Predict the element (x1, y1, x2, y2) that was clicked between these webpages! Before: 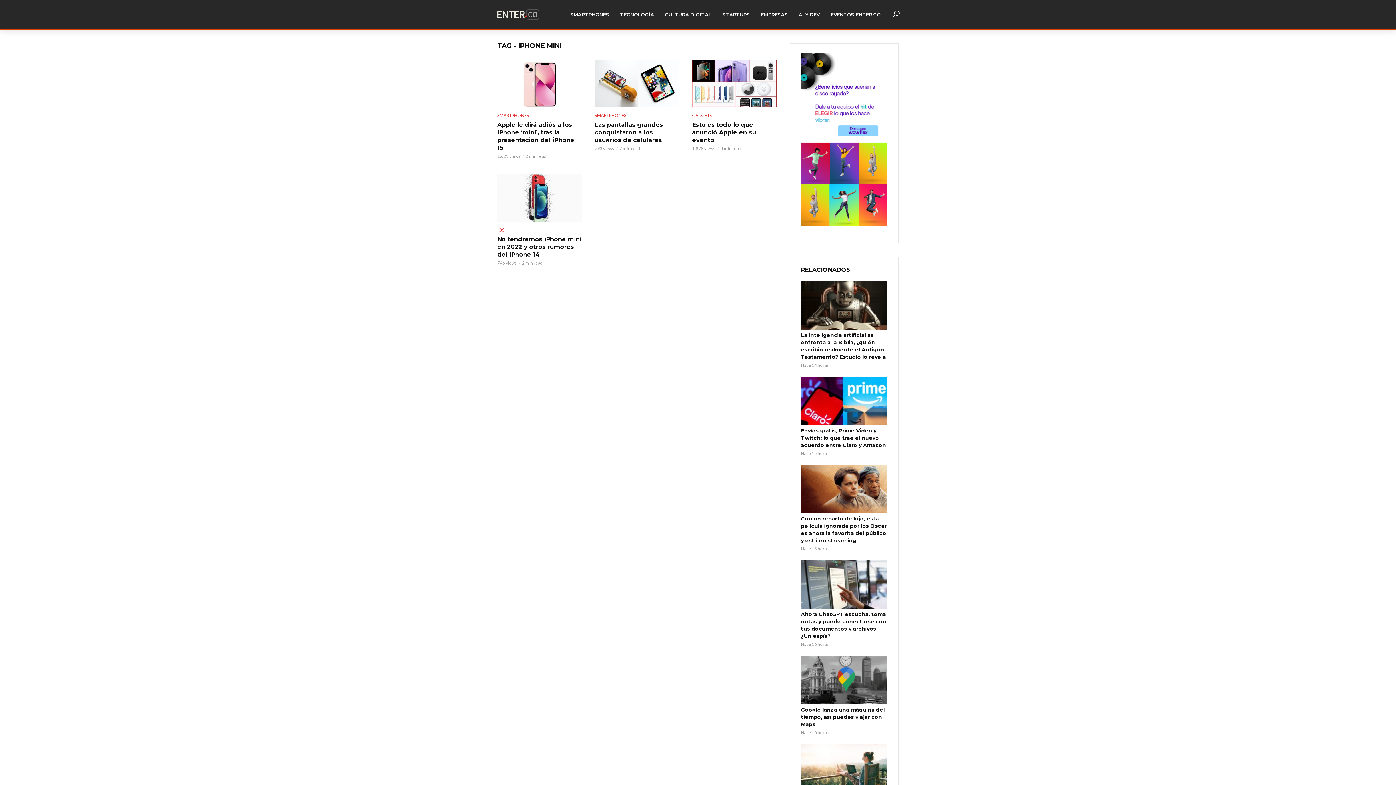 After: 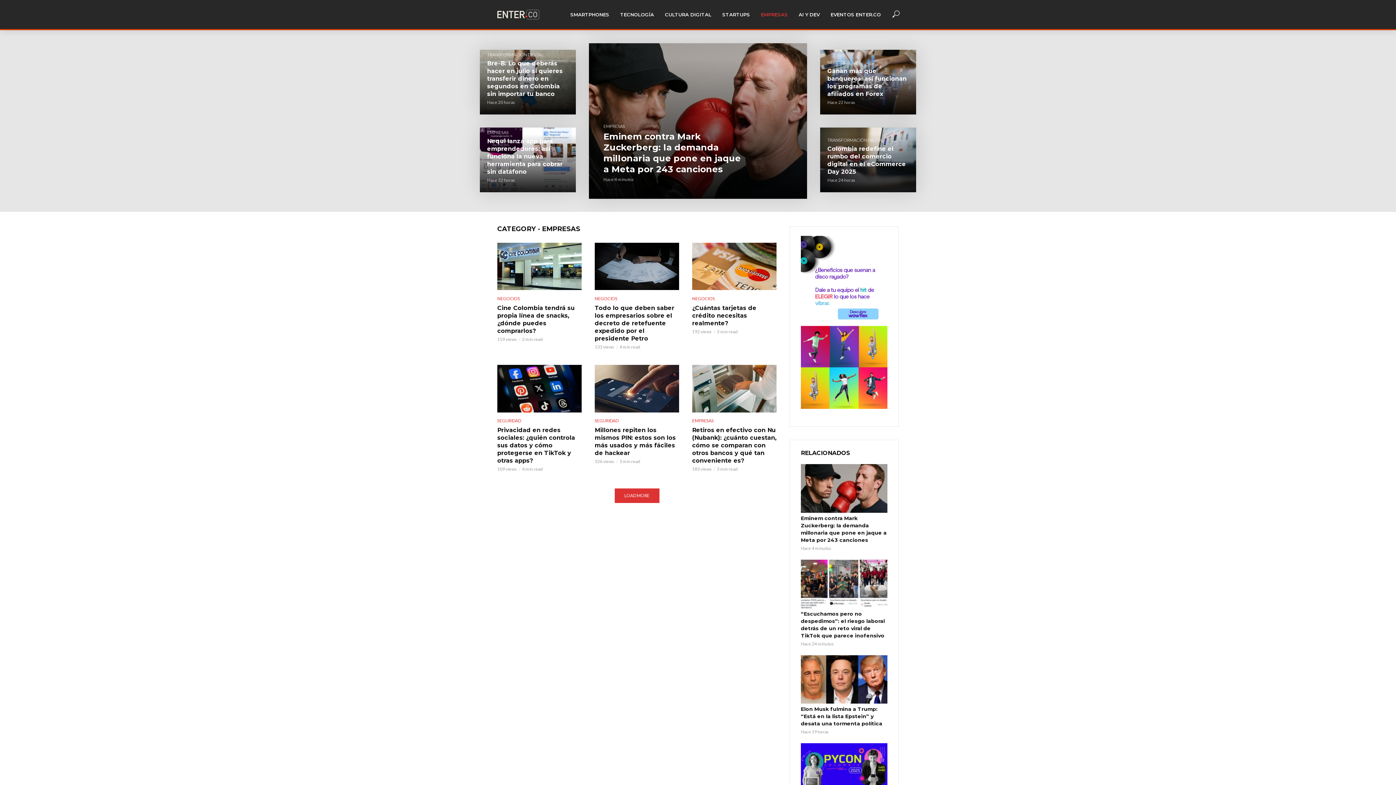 Action: bbox: (755, 6, 793, 22) label: EMPRESAS